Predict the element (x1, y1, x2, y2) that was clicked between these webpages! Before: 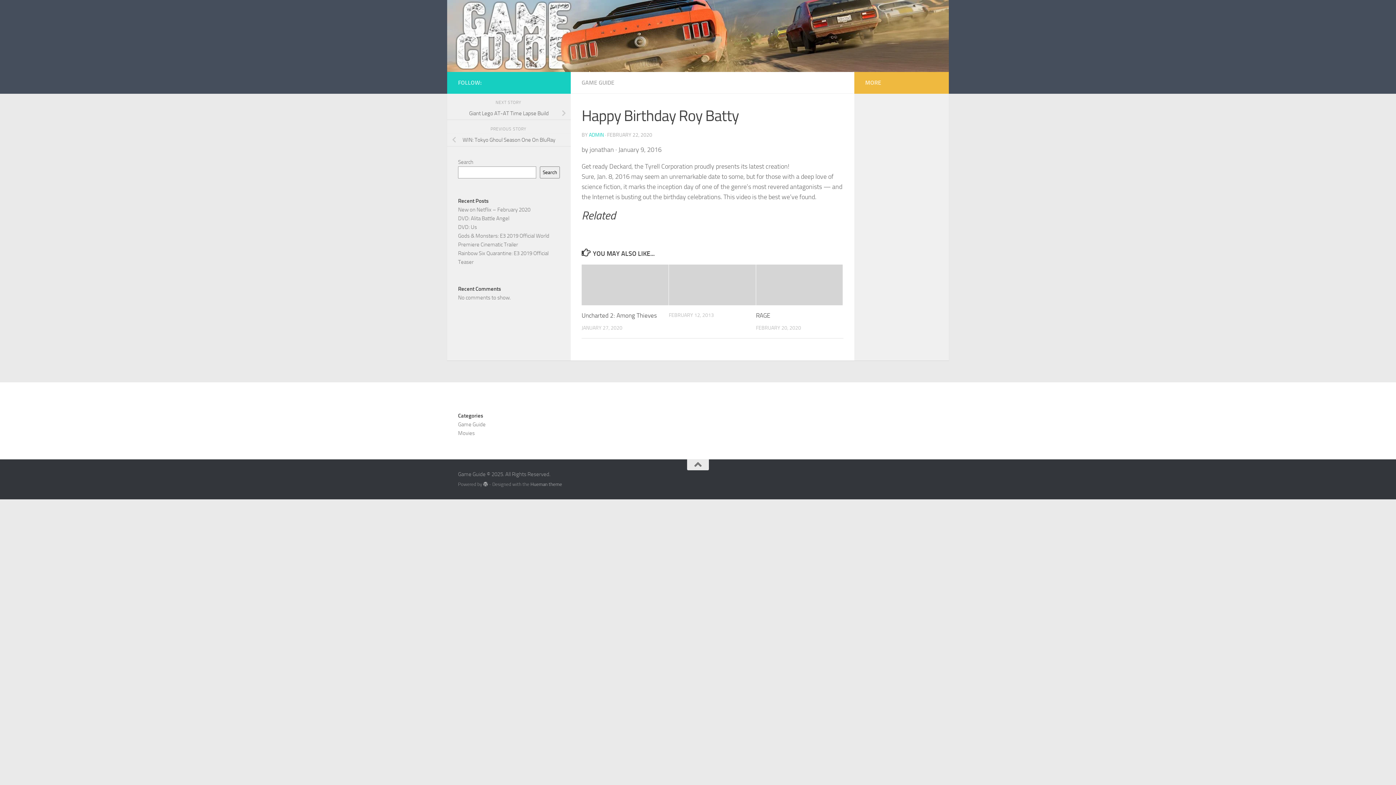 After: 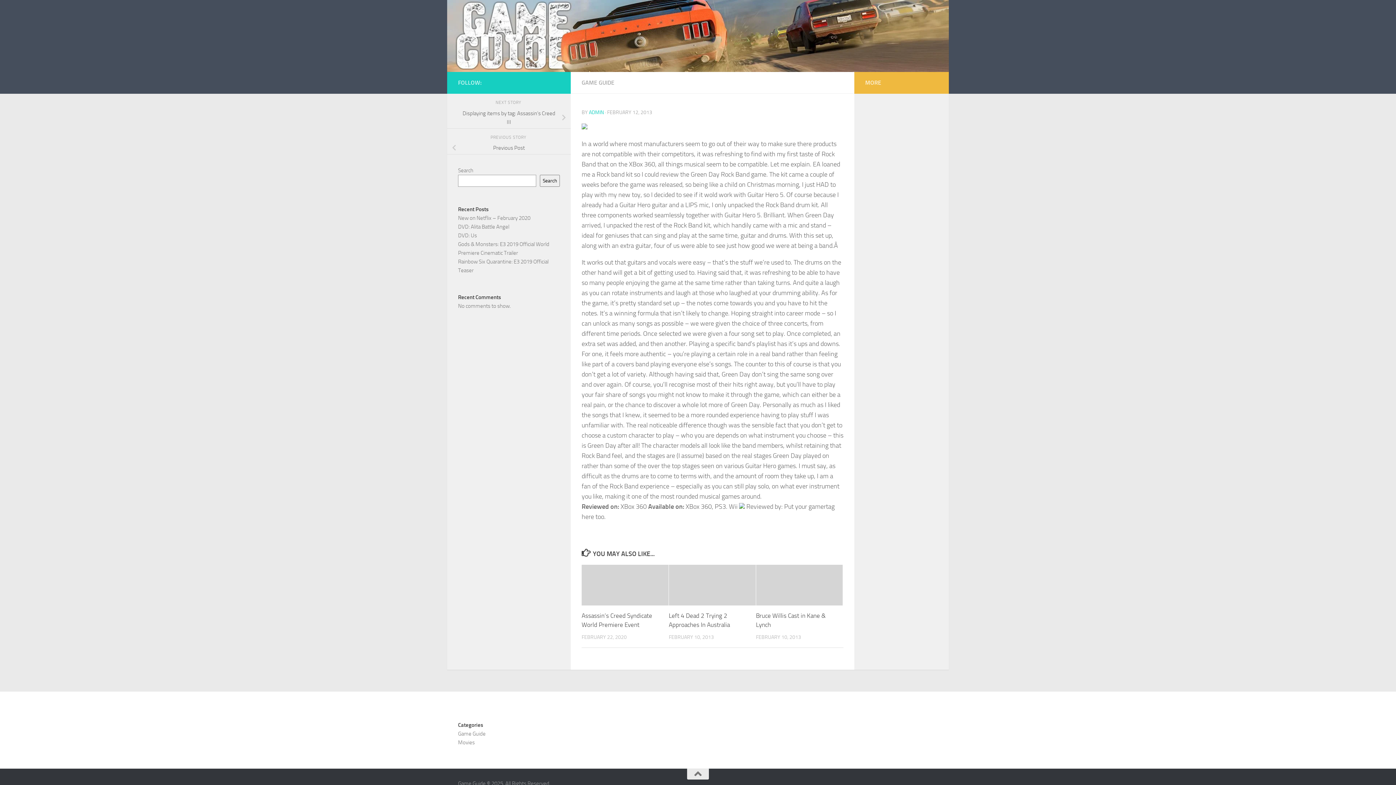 Action: bbox: (669, 264, 755, 305)